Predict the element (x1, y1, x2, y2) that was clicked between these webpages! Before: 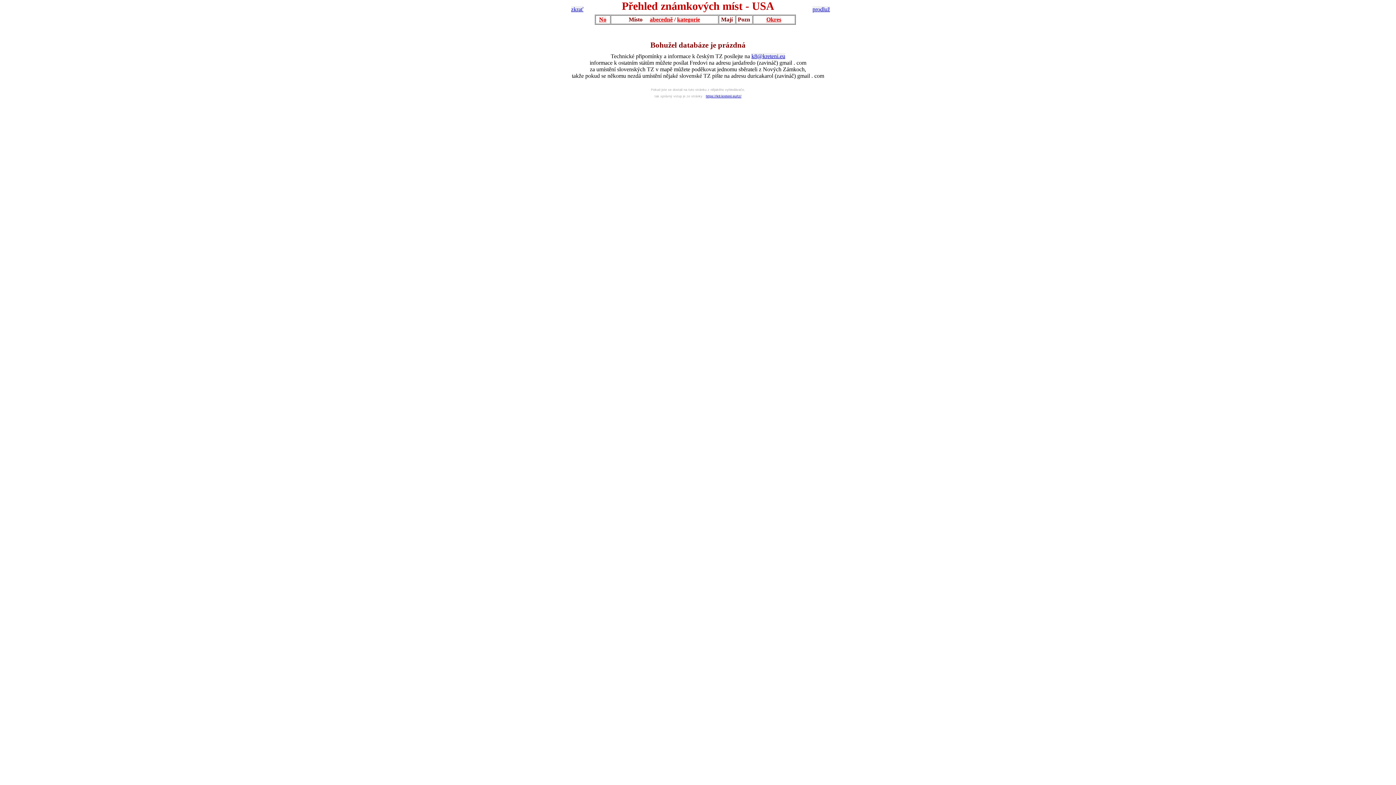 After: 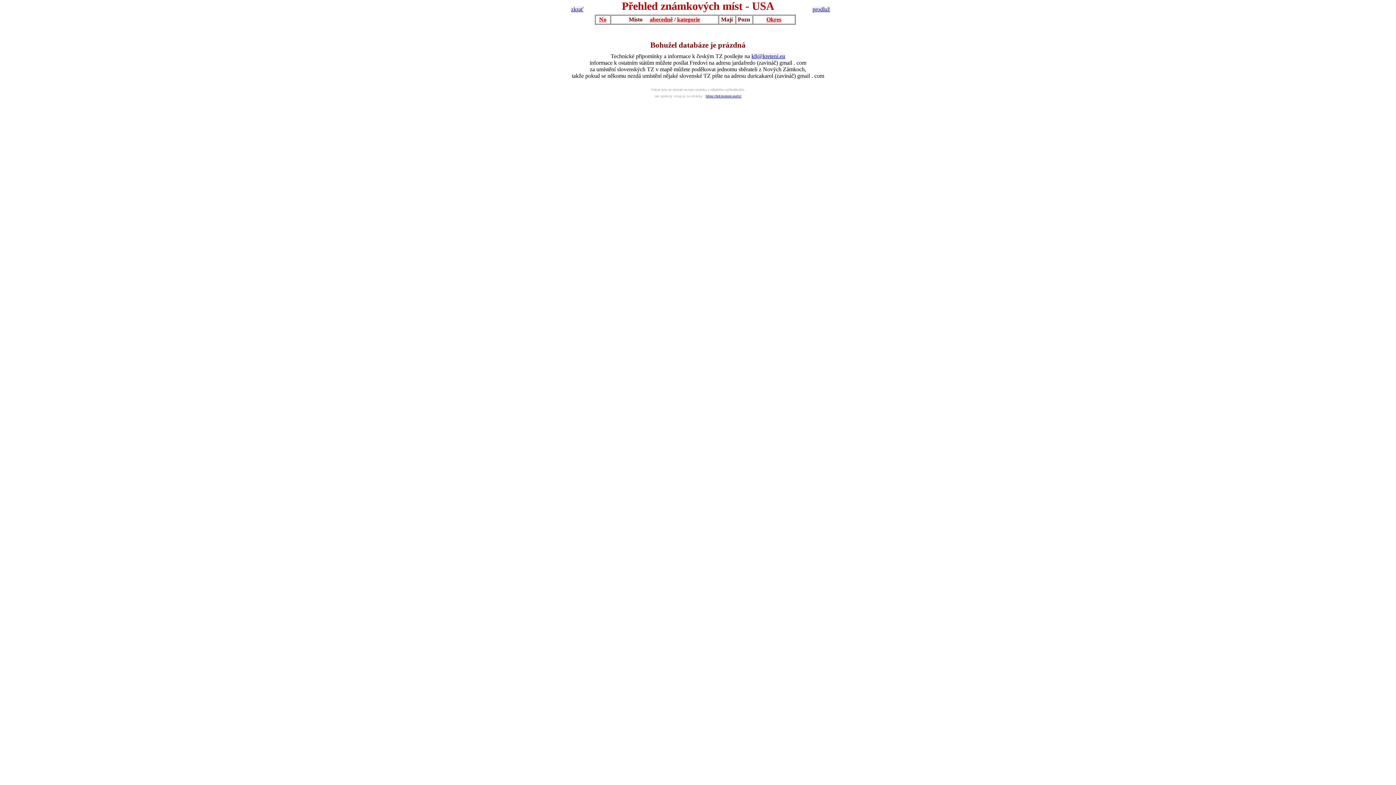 Action: bbox: (766, 16, 781, 22) label: Okres